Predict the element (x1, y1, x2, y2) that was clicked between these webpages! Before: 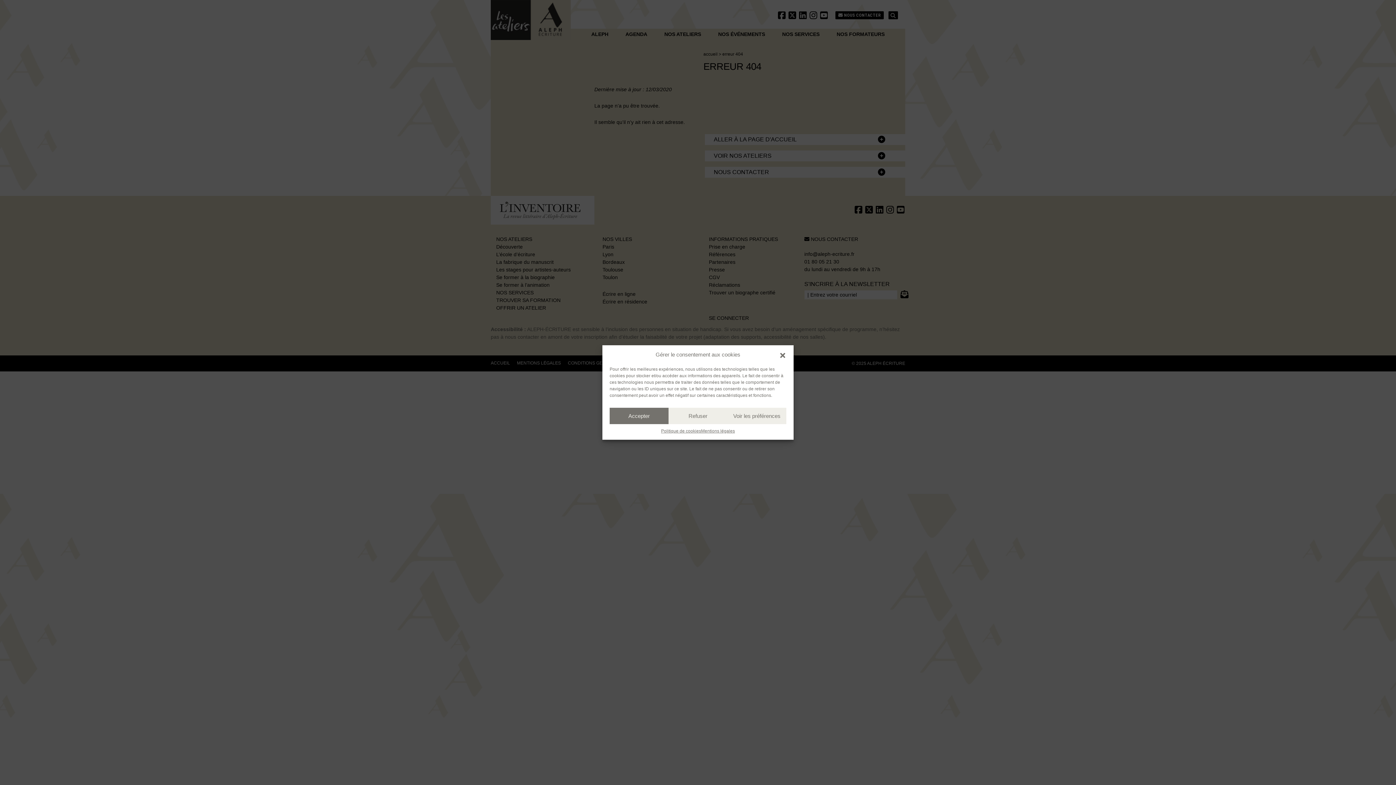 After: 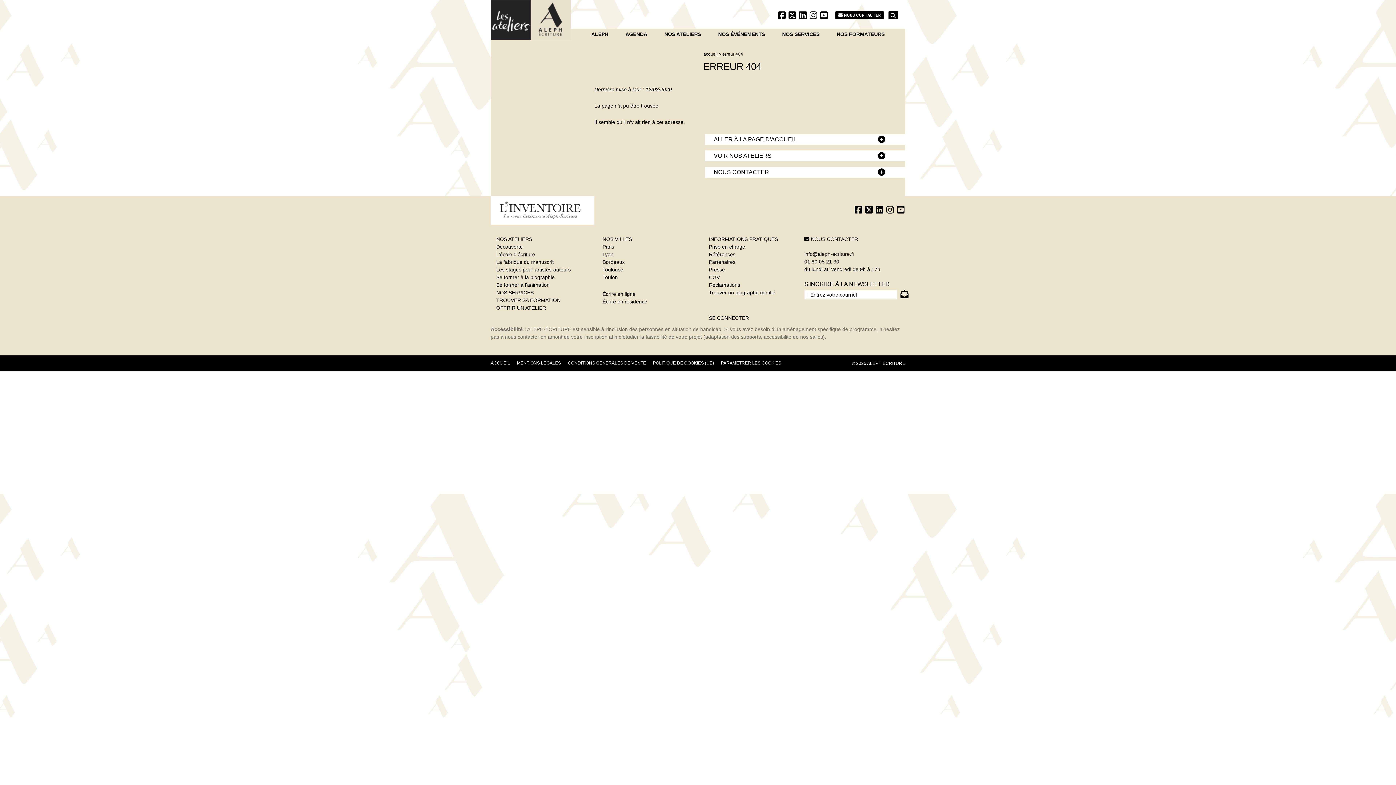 Action: label: Fermer la boîte de dialogue bbox: (779, 351, 786, 358)